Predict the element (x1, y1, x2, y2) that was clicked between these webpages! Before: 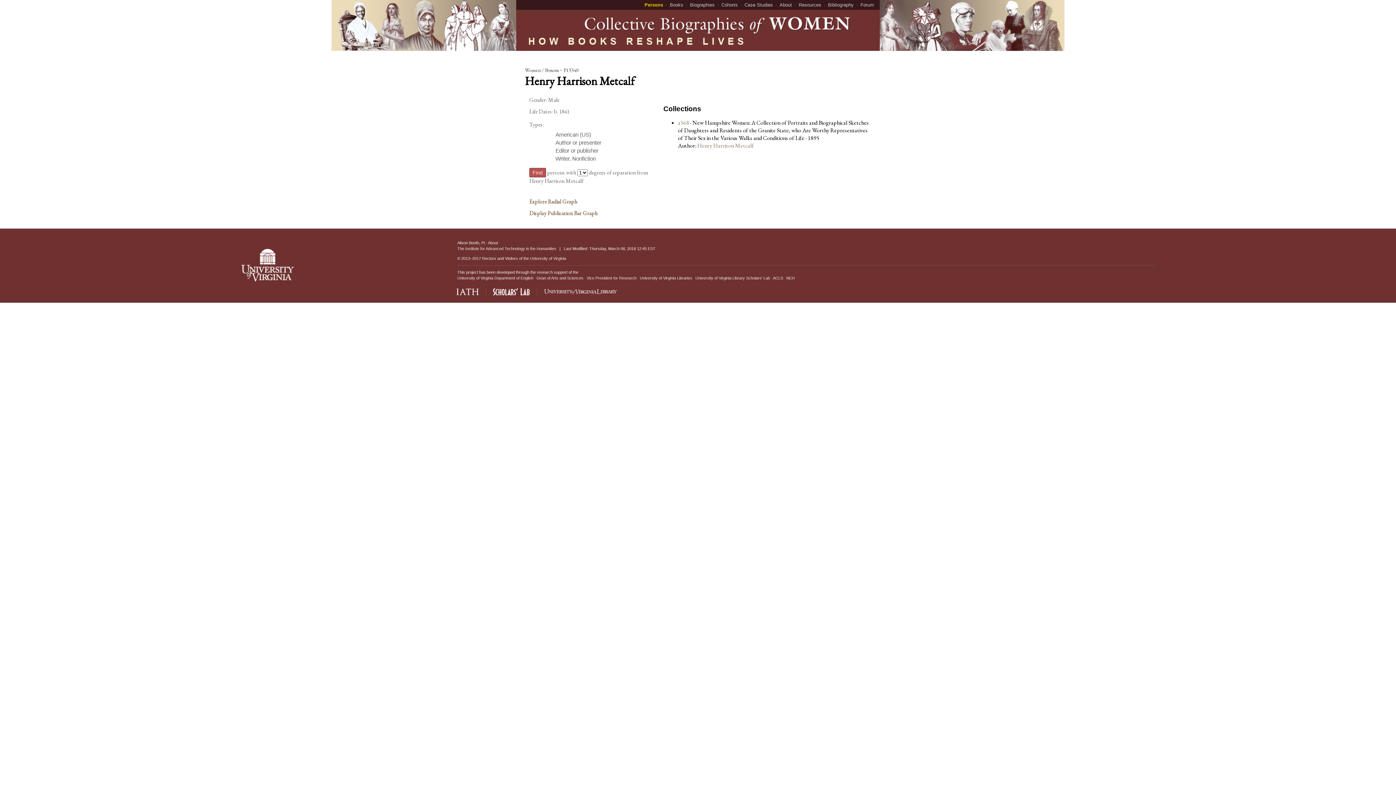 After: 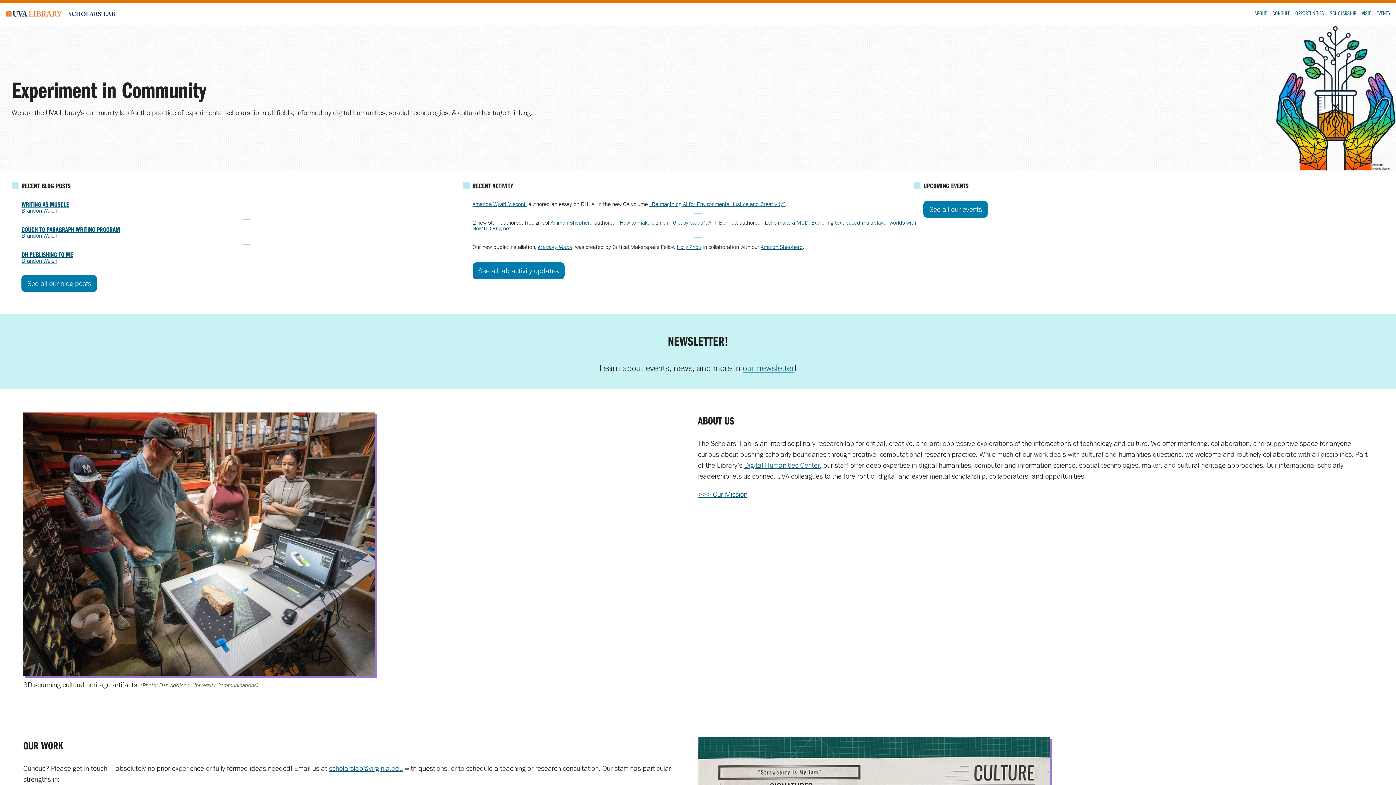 Action: label: Scholars' Lab Home Page bbox: (493, 288, 544, 295)